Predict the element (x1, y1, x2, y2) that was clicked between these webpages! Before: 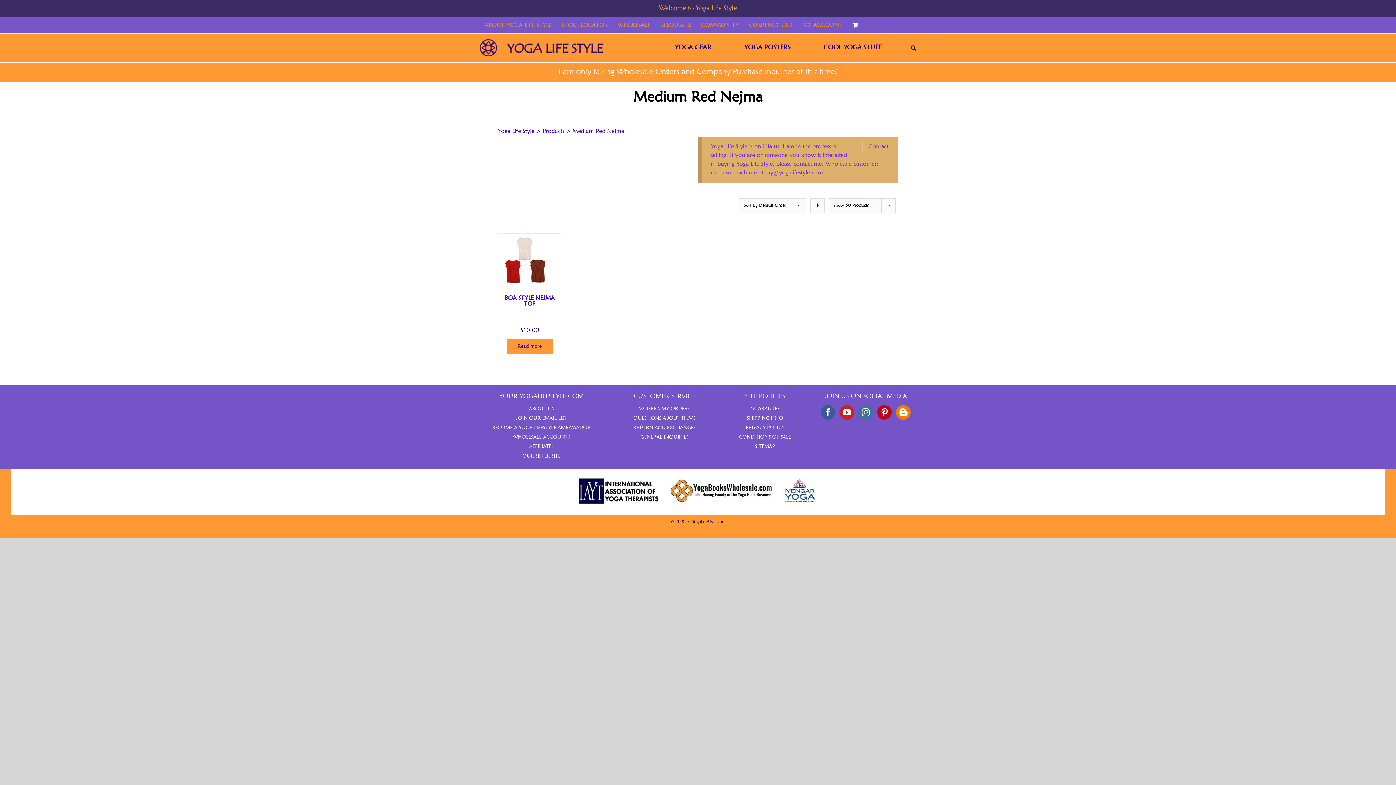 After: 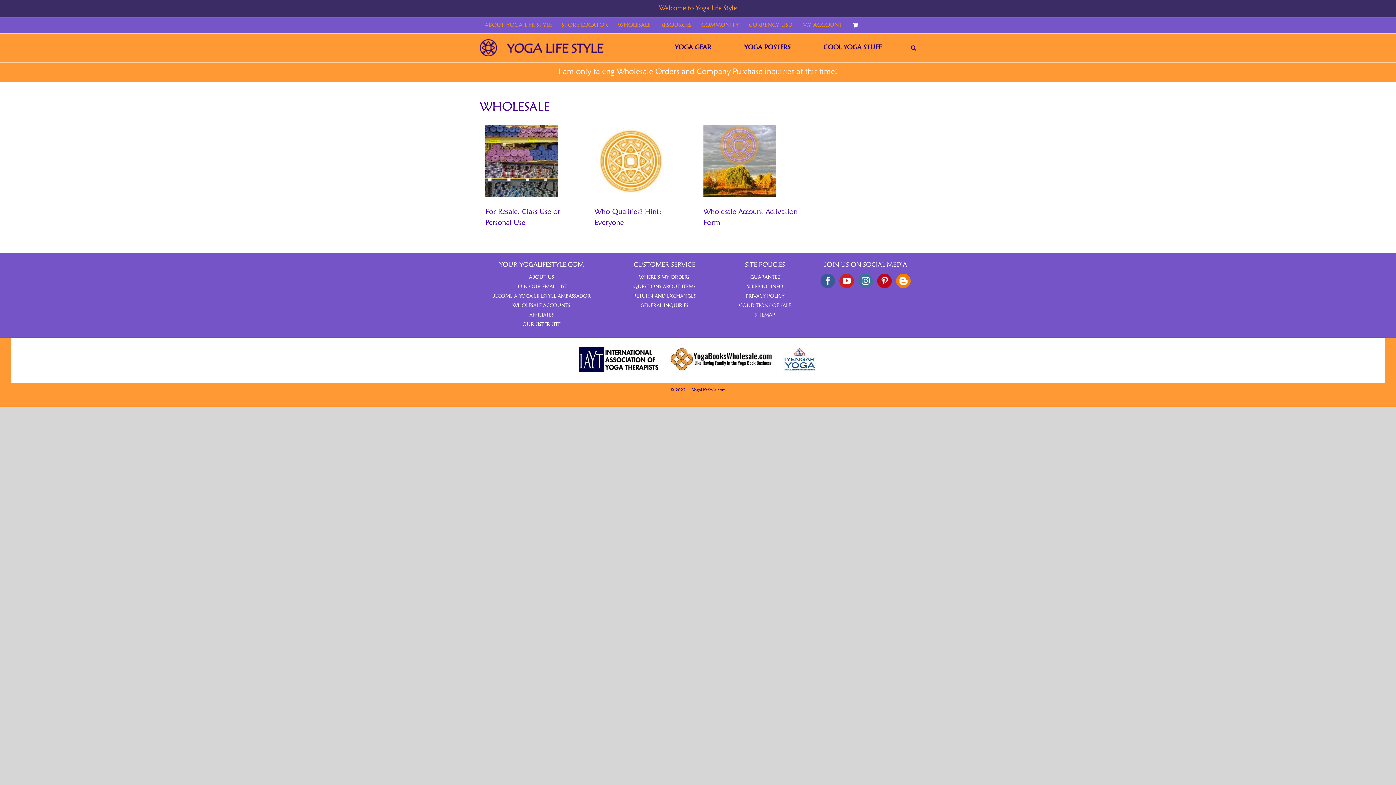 Action: label: WHOLESALE bbox: (613, 17, 655, 33)